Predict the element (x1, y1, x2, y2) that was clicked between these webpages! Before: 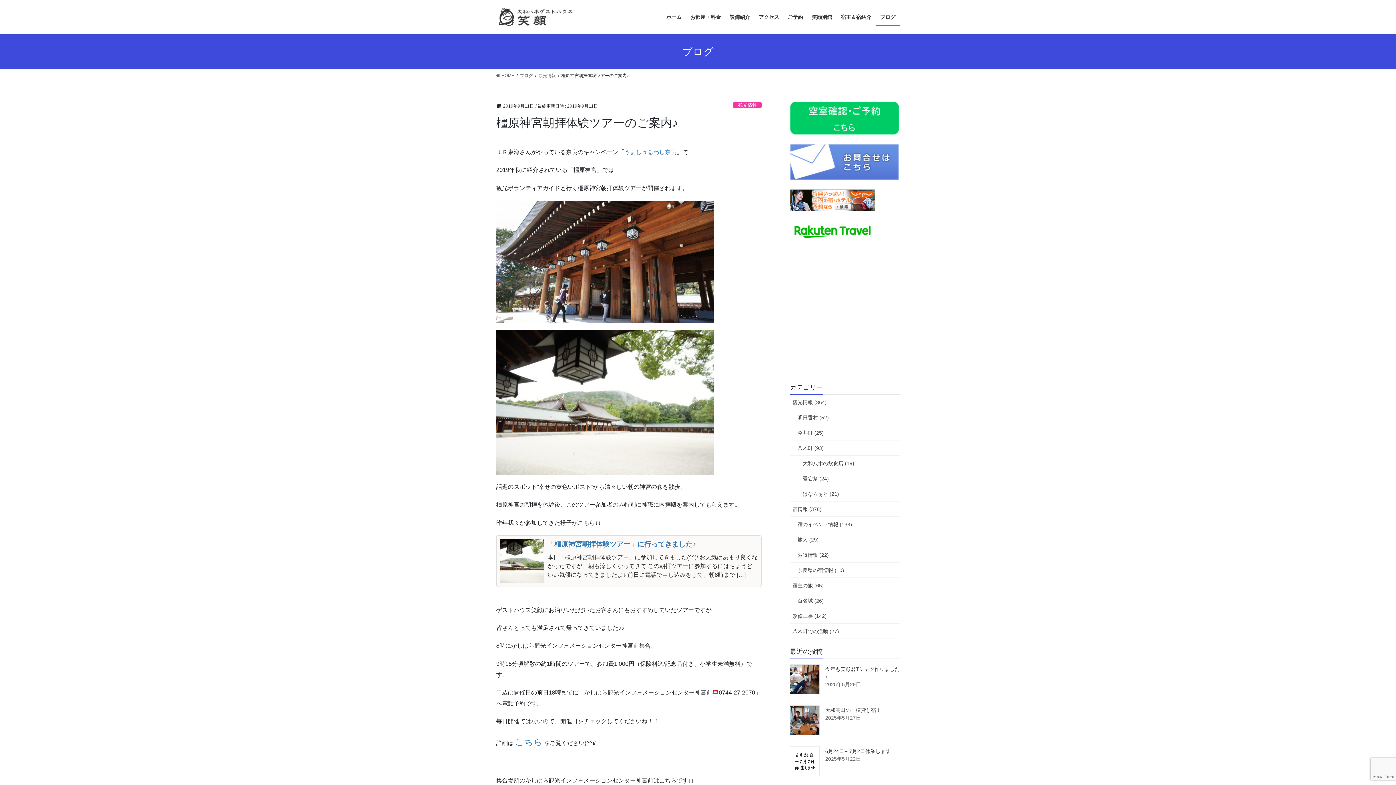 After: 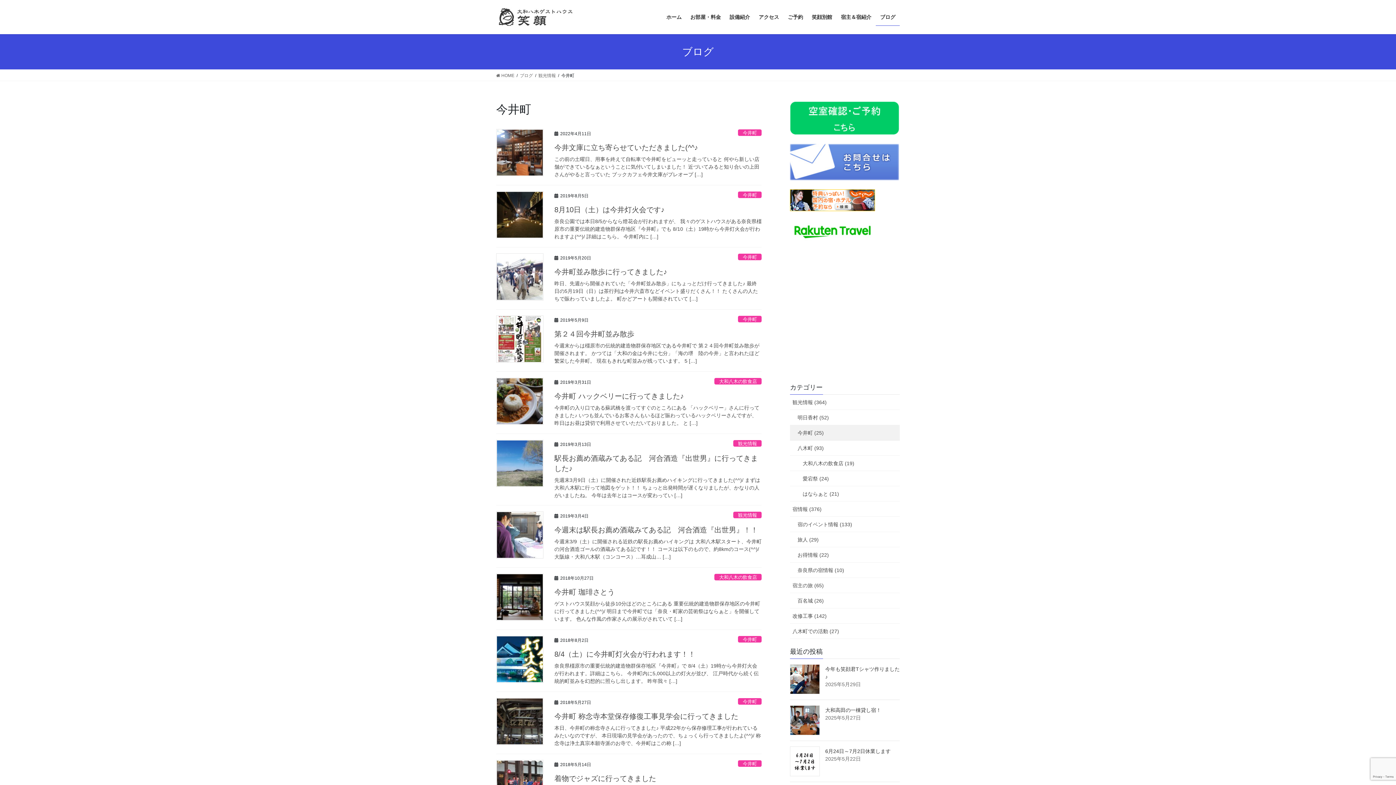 Action: label: 今井町 (25) bbox: (790, 425, 900, 440)